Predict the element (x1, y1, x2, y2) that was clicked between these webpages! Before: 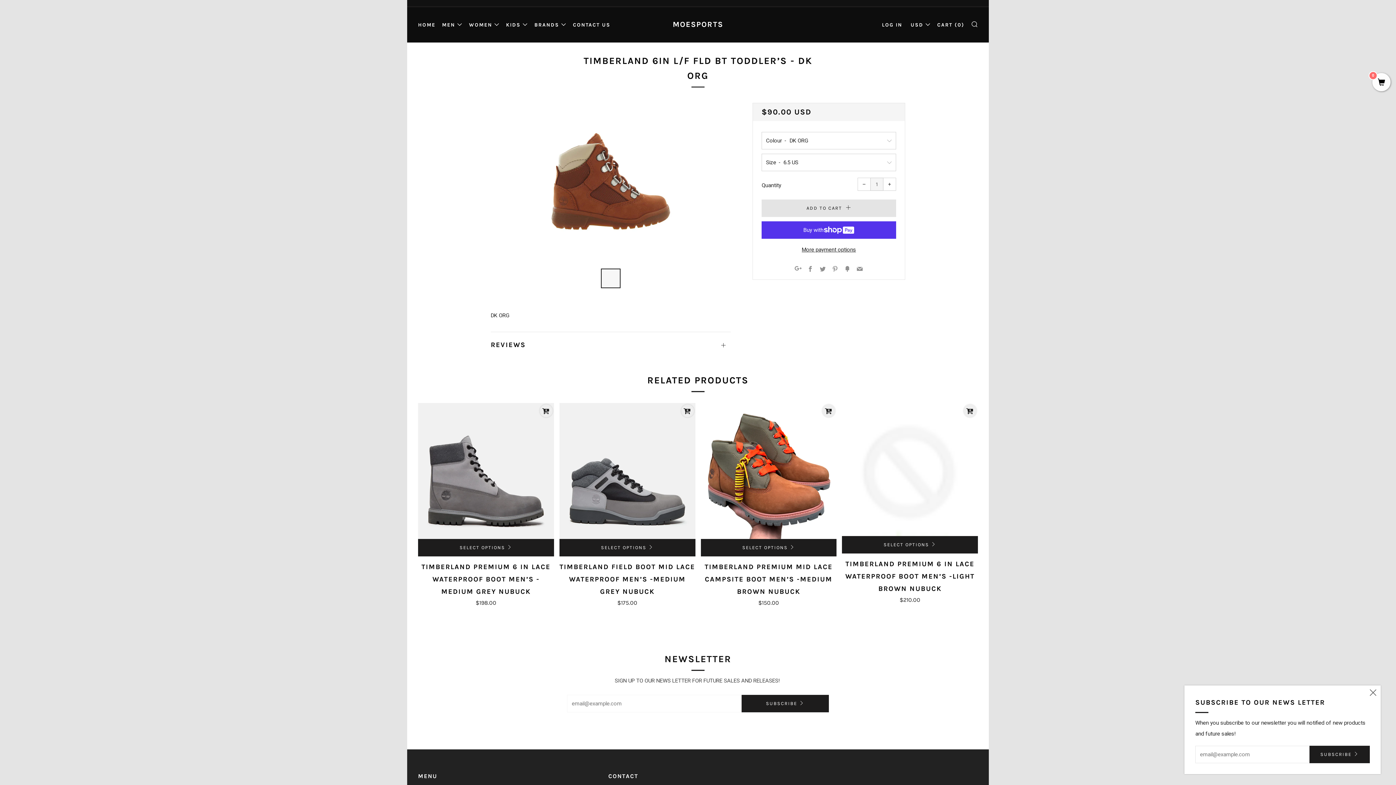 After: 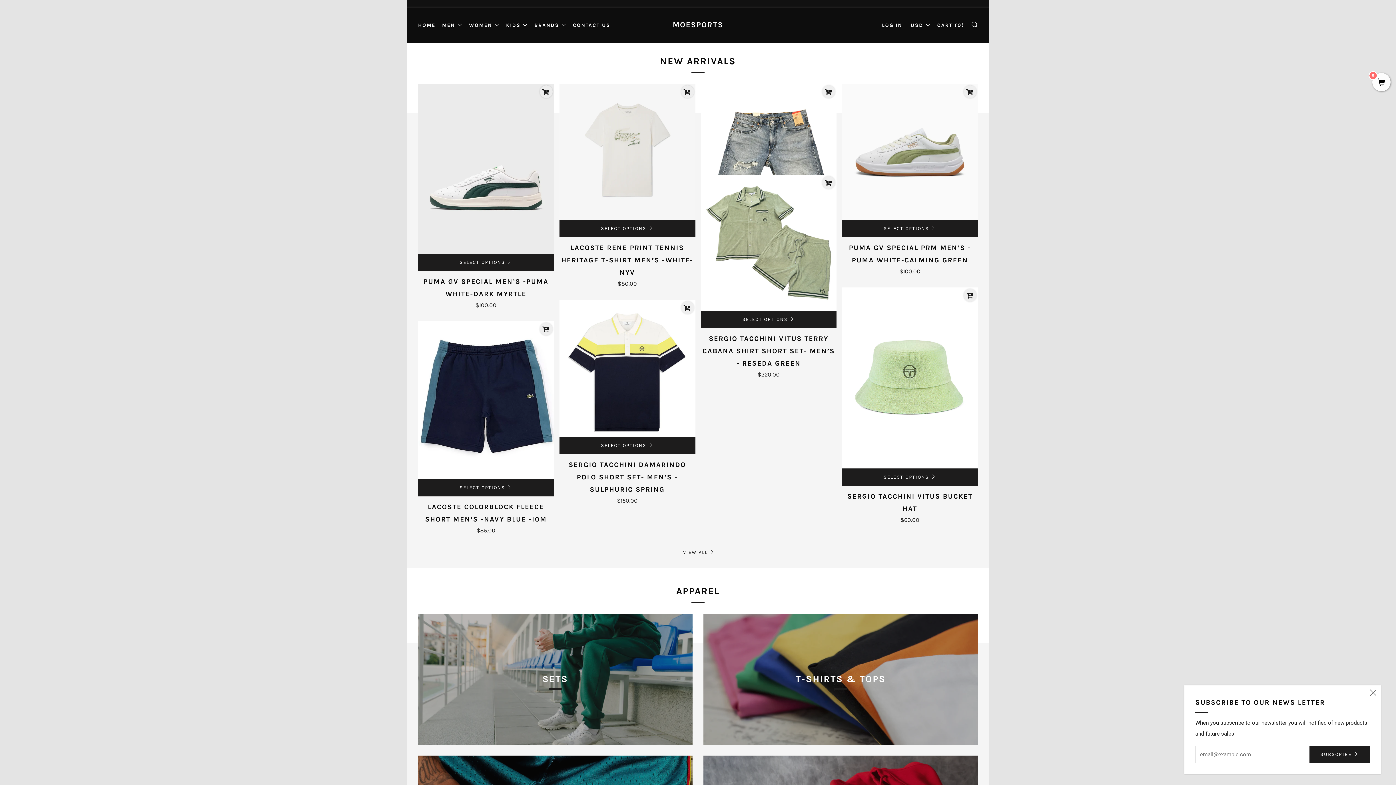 Action: label: HOME bbox: (418, 21, 435, 27)